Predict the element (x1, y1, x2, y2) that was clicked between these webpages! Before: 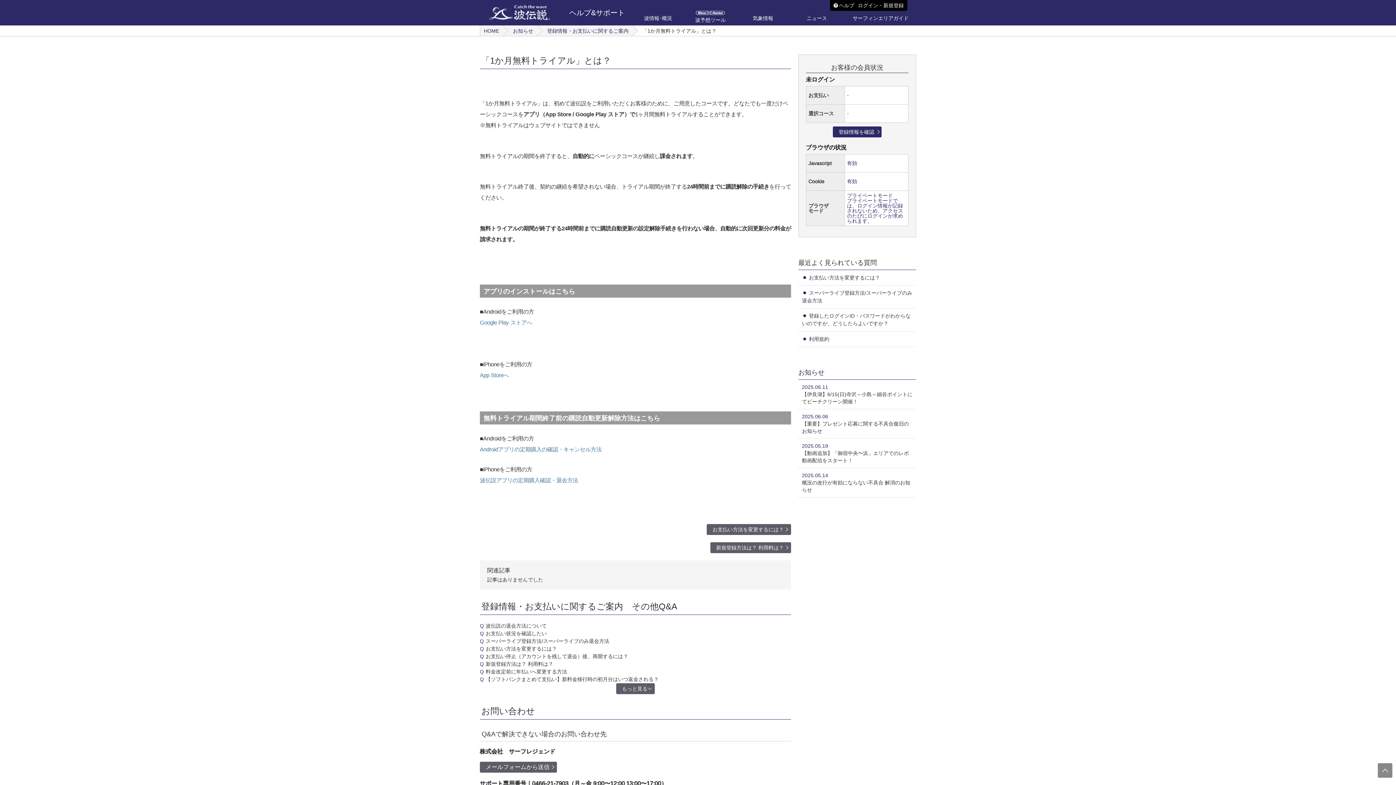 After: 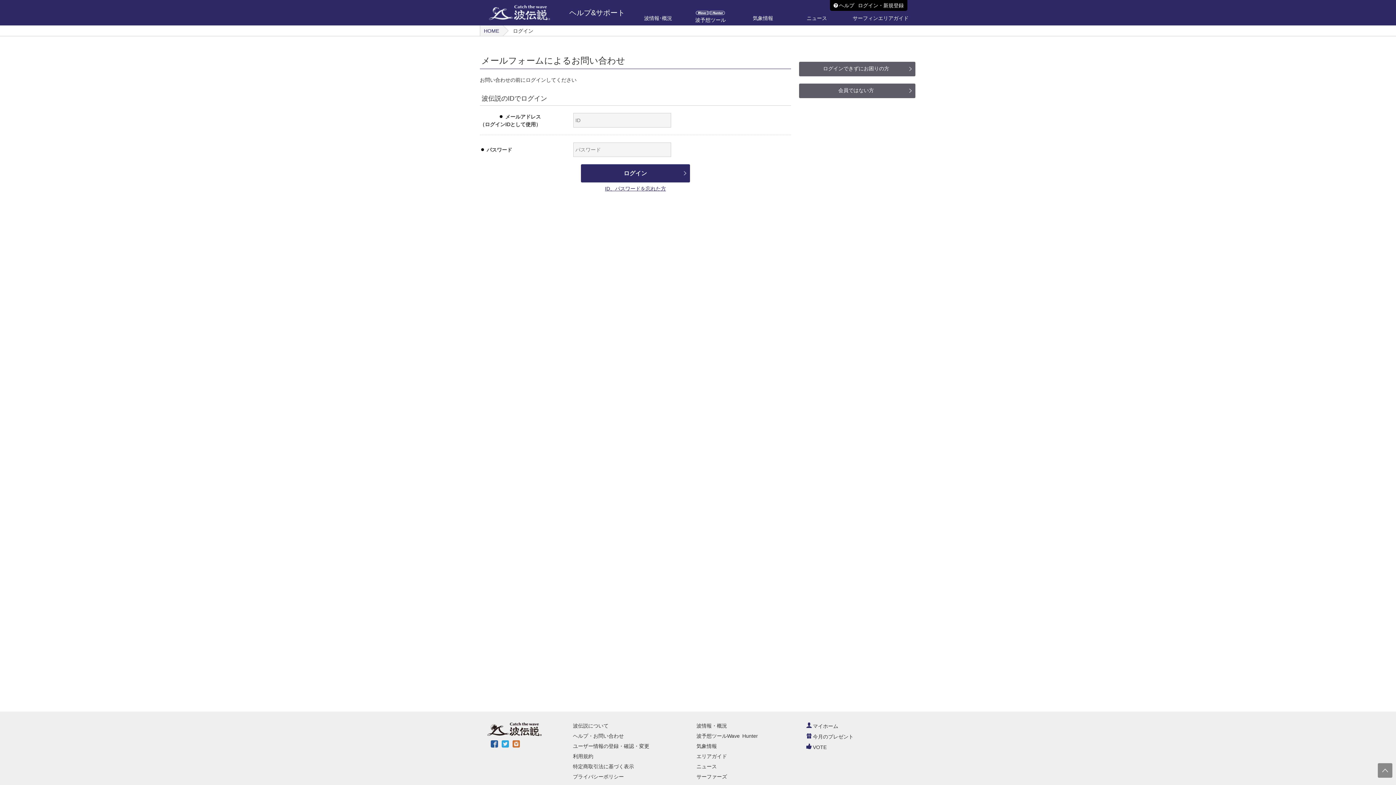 Action: bbox: (480, 763, 557, 770) label:  

メールフォームから送信